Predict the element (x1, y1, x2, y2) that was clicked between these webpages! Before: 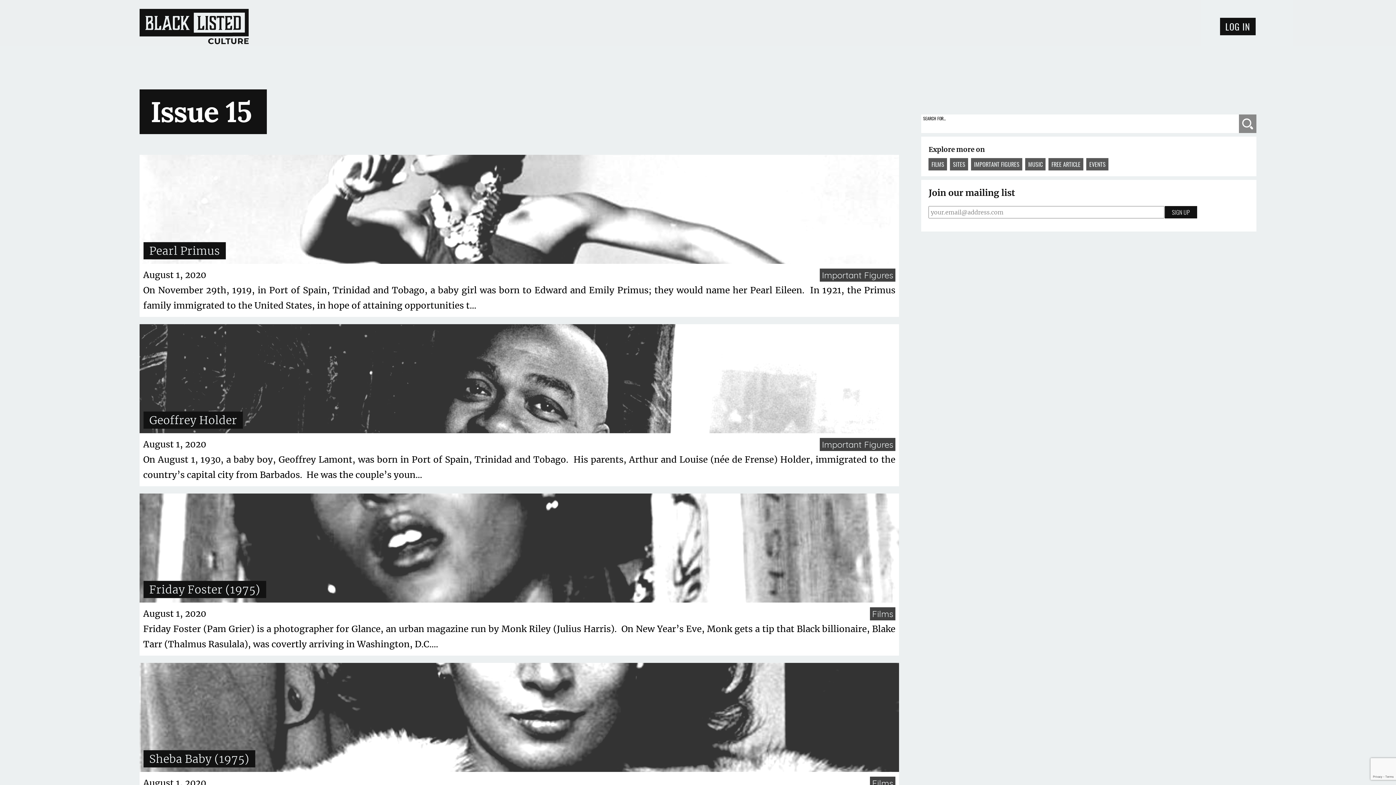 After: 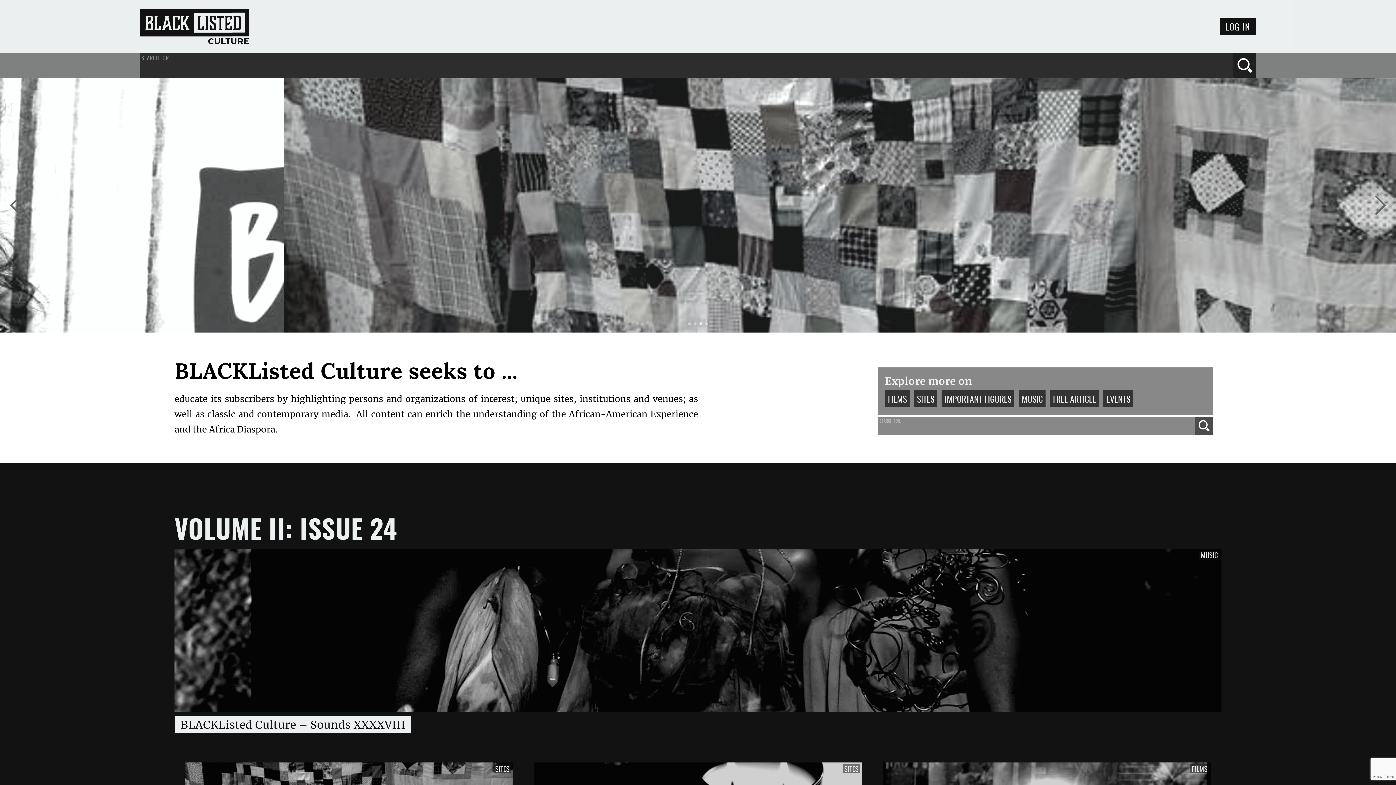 Action: bbox: (139, 8, 248, 44)